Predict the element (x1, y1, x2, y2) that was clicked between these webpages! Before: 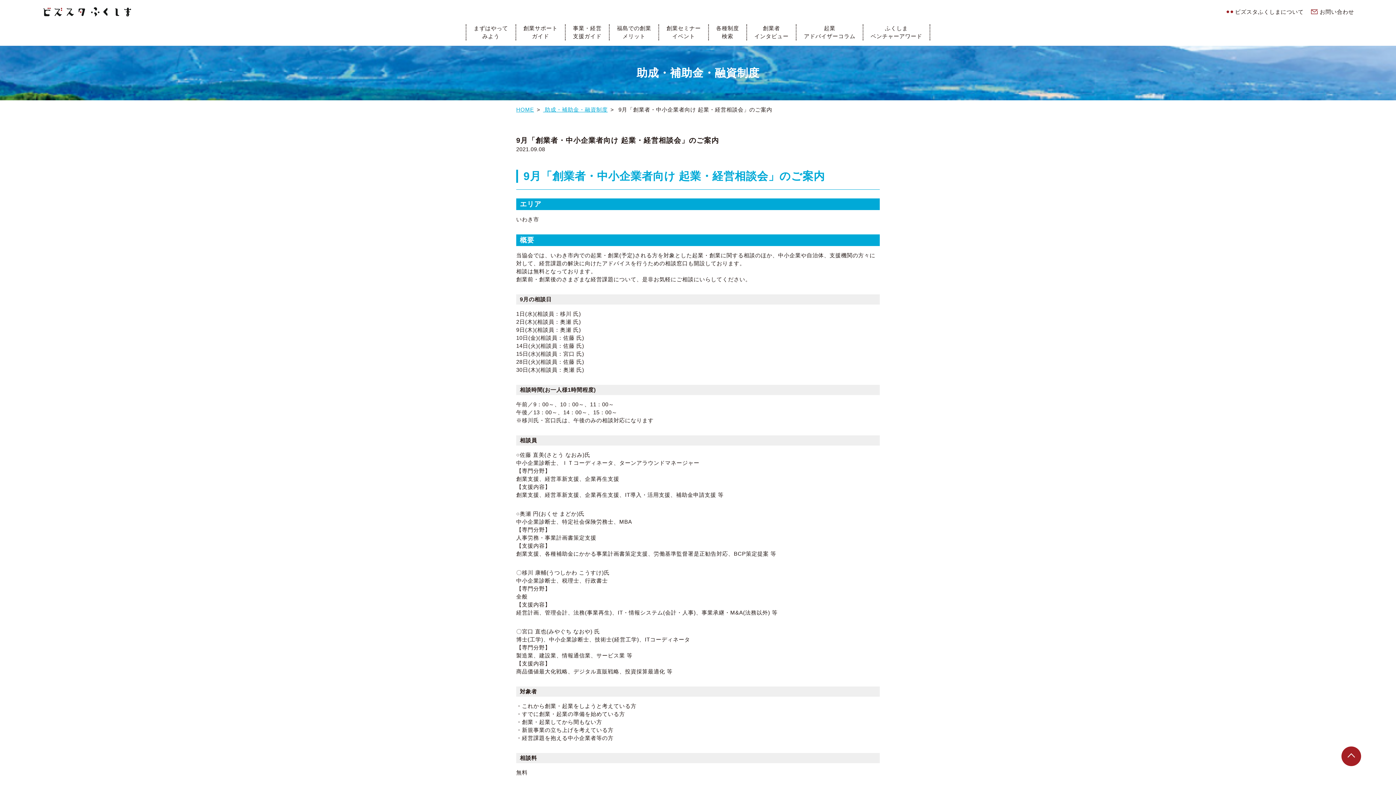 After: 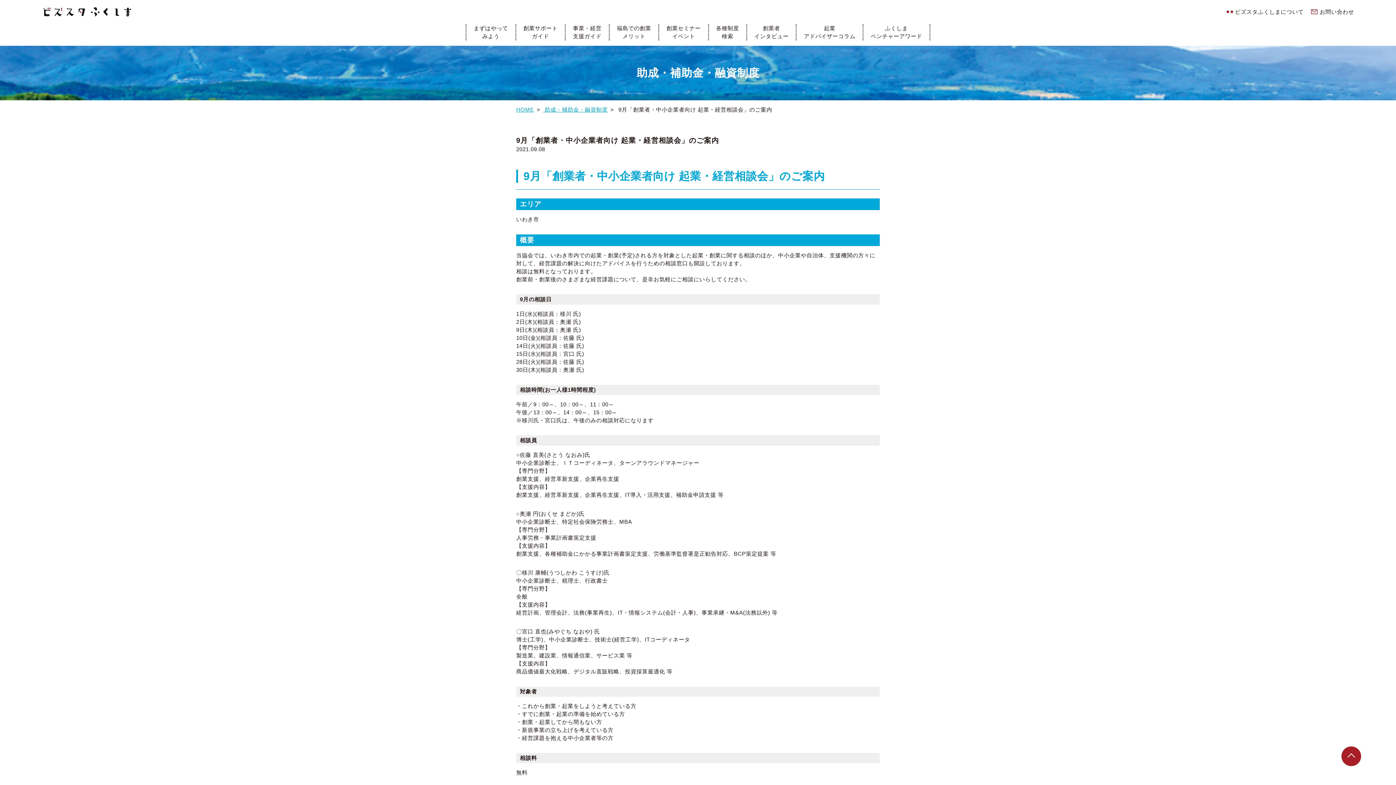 Action: bbox: (1341, 752, 1361, 759)